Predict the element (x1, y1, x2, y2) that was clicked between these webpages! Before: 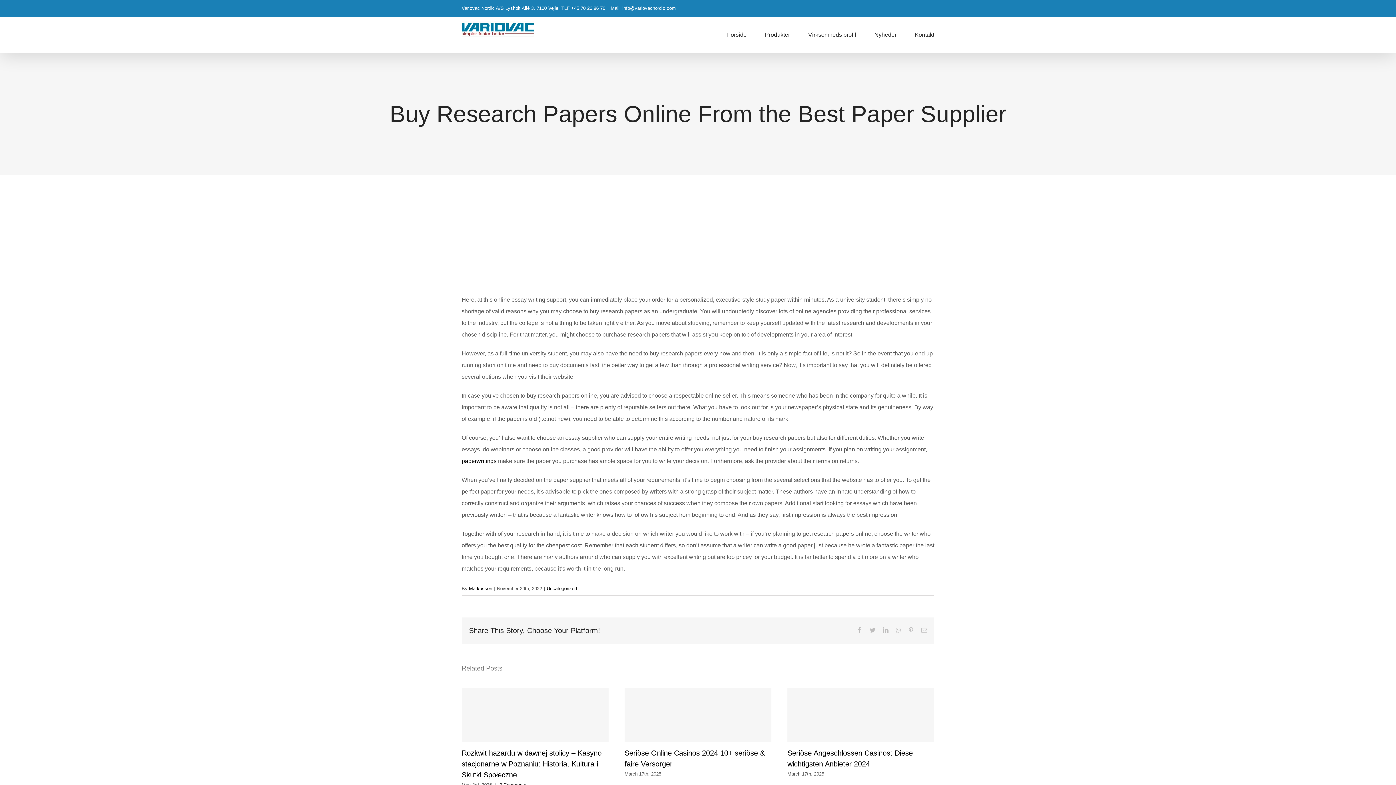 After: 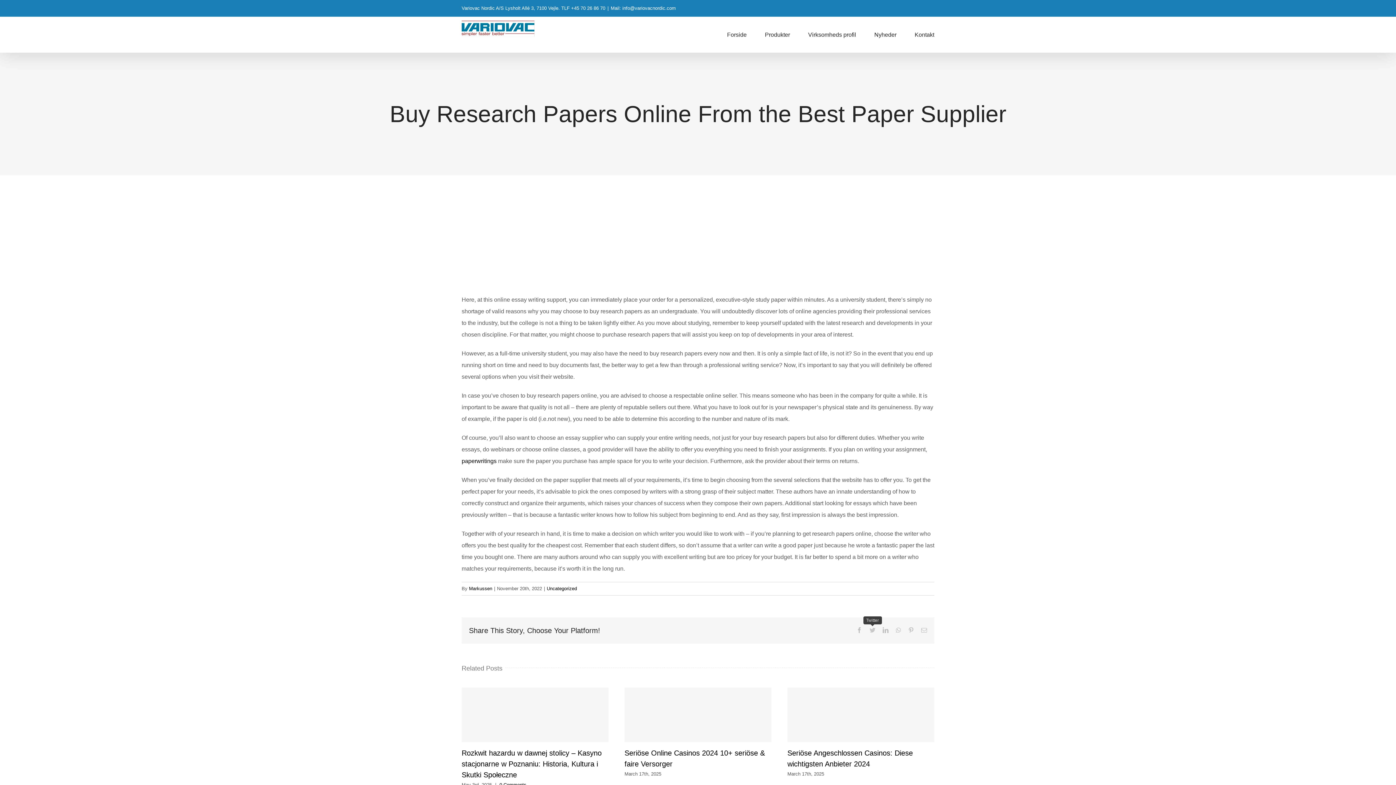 Action: label: Twitter bbox: (869, 627, 875, 633)